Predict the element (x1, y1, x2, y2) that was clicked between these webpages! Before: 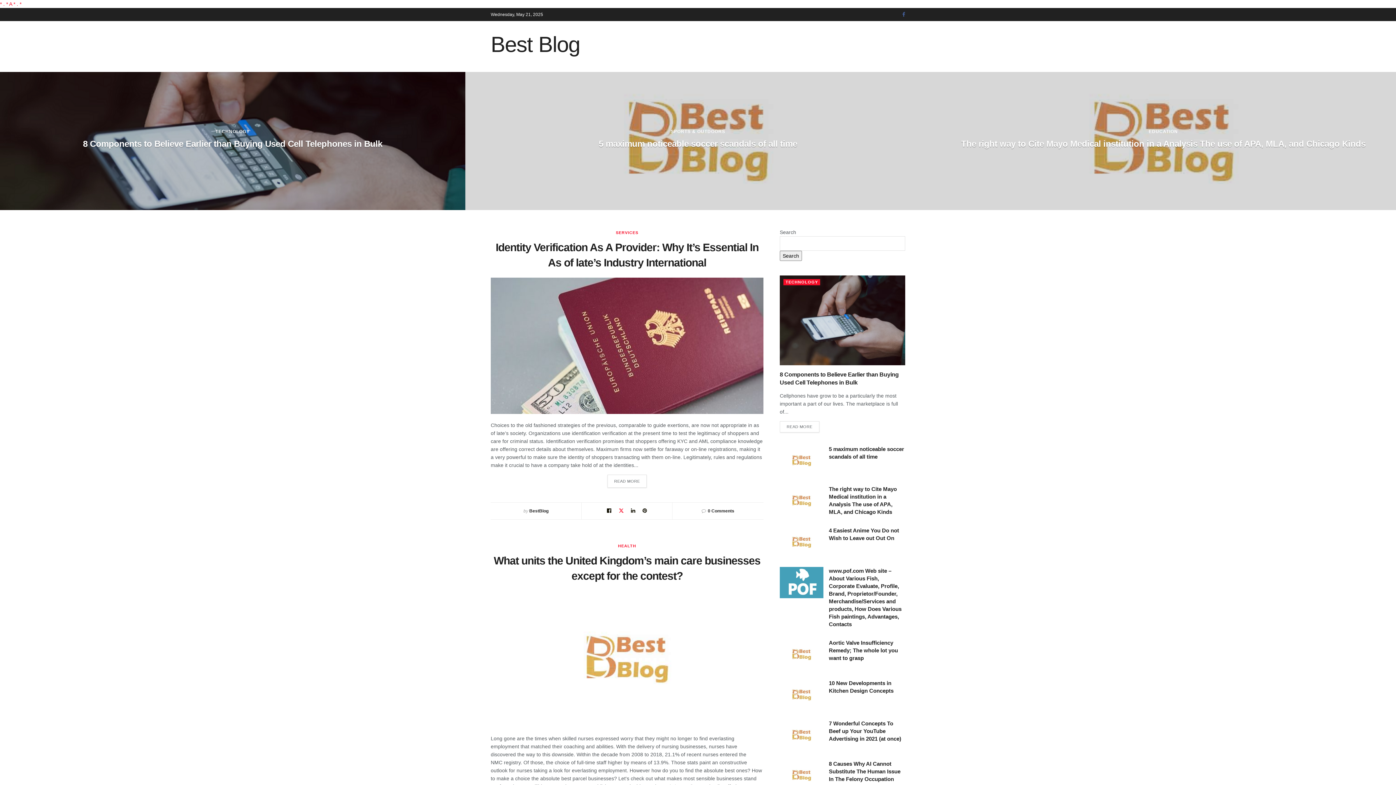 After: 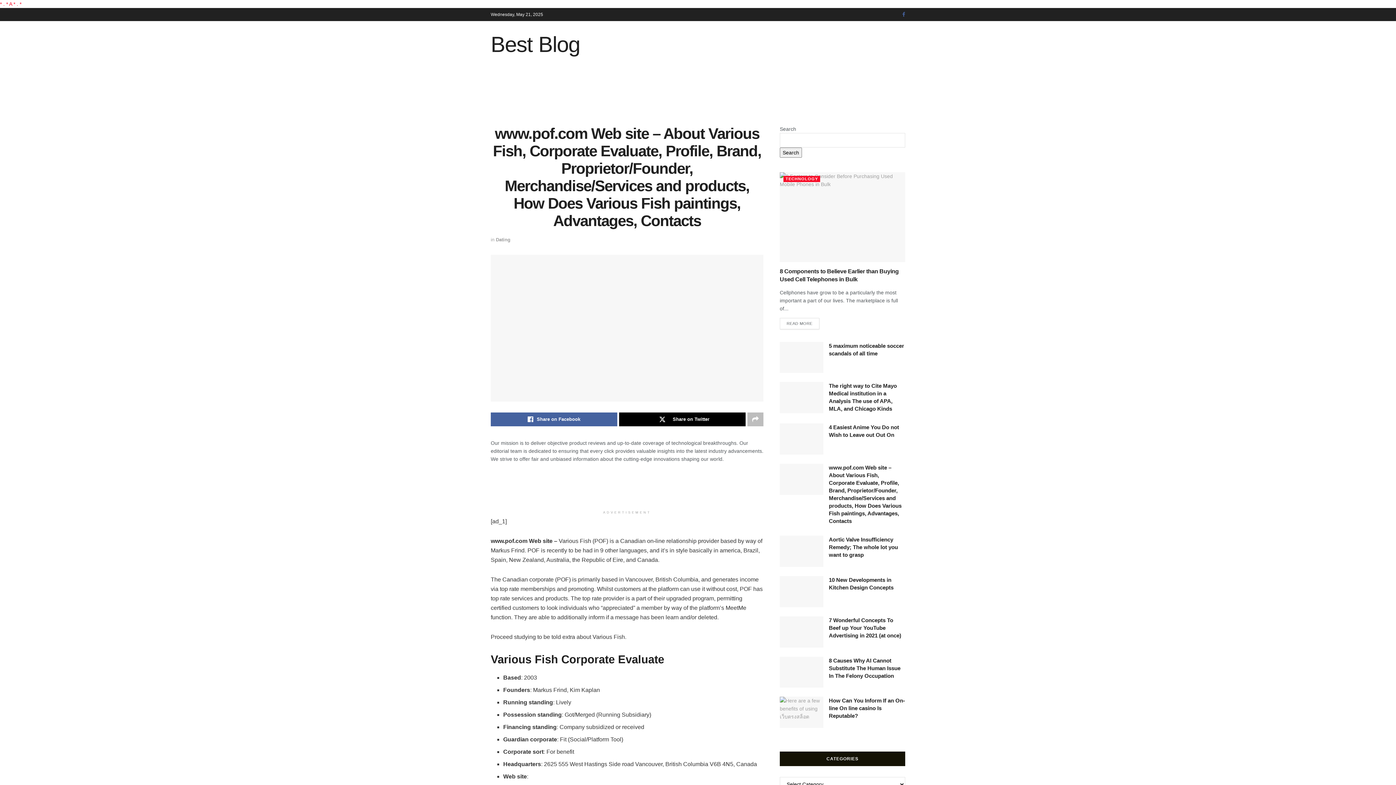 Action: label: Read article: www.pof.com Web site – About Various Fish, Corporate Evaluate, Profile, Brand, Proprietor/Founder, Merchandise/Services and products, How Does Various Fish paintings, Advantages, Contacts bbox: (780, 567, 823, 598)